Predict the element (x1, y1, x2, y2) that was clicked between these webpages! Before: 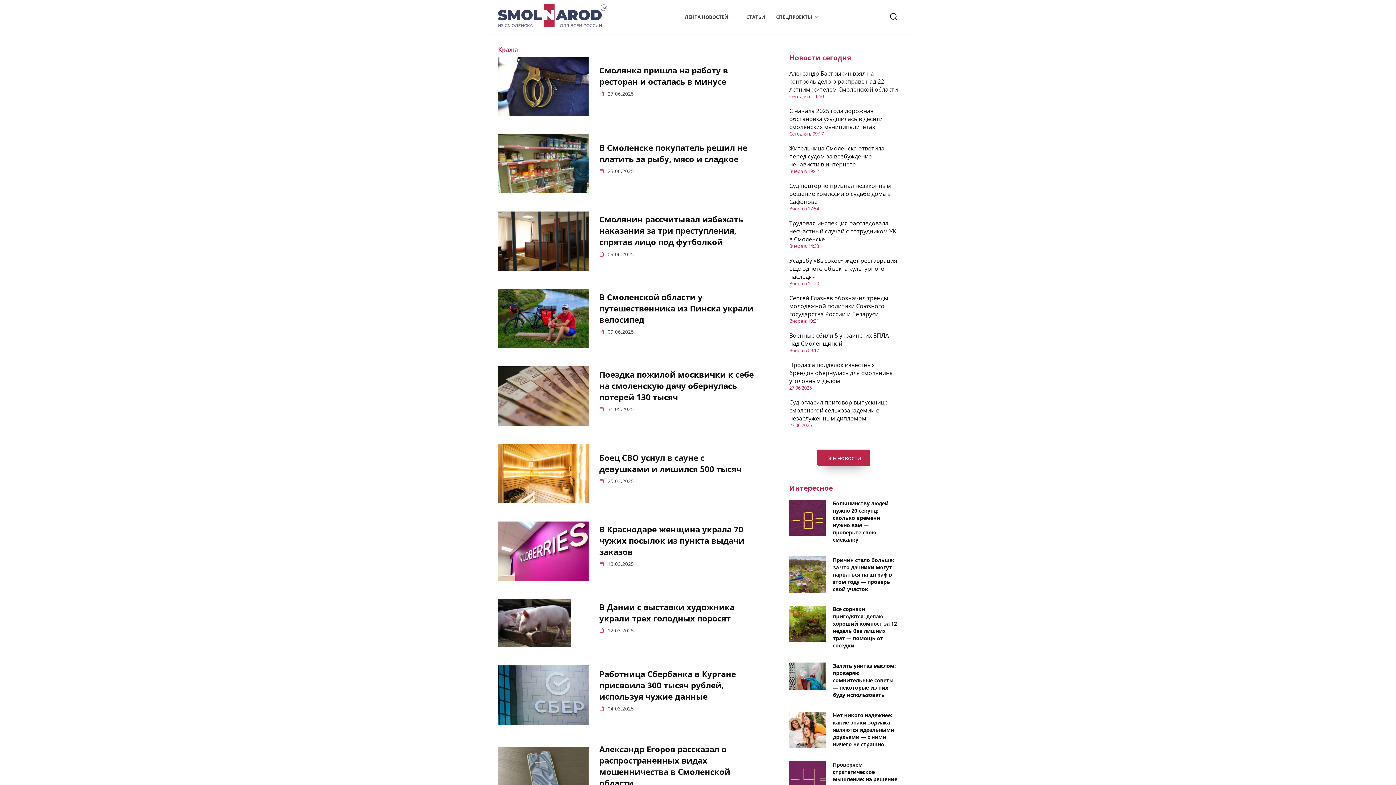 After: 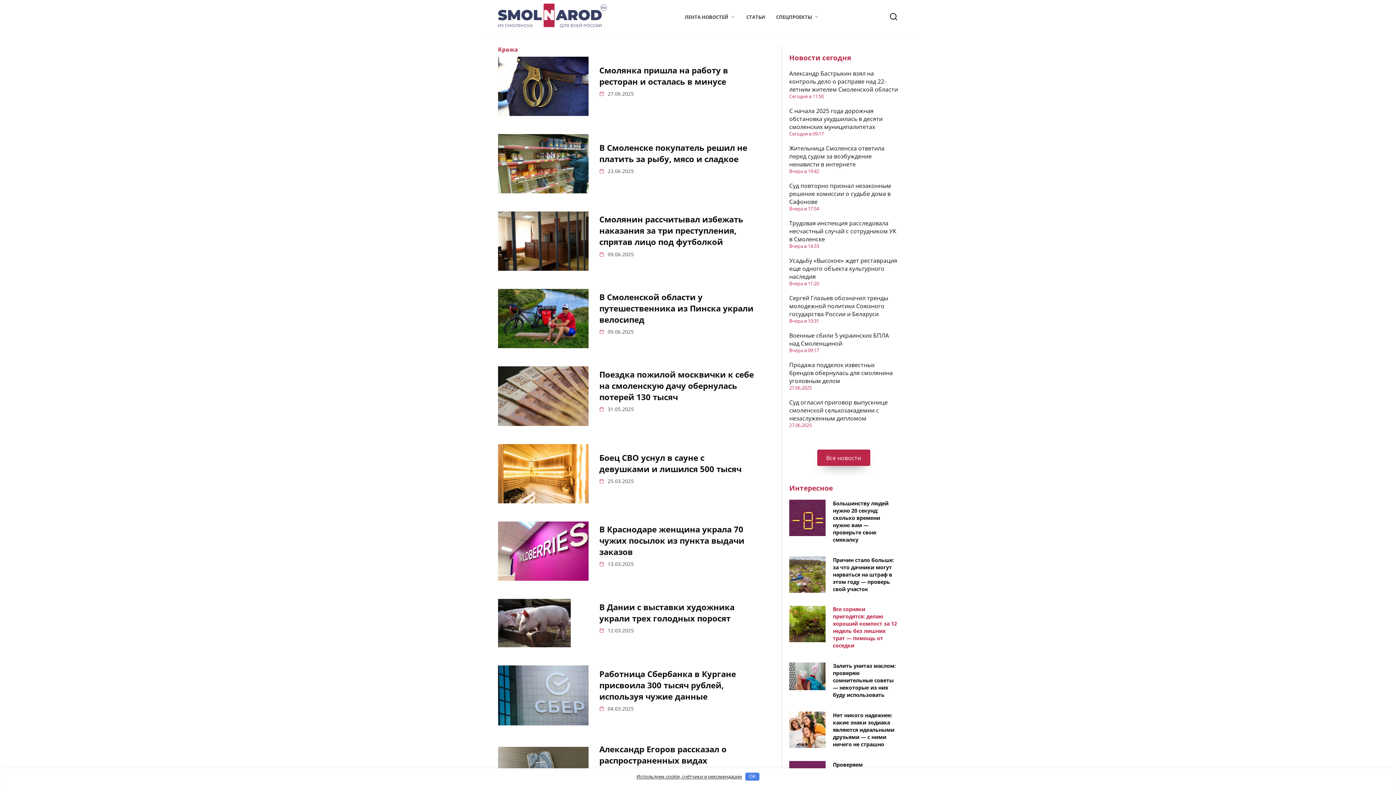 Action: label: Все сорняки пригодятся: делаю хороший компост за 12 недель без лишних трат — помощь от соседки bbox: (833, 605, 897, 649)